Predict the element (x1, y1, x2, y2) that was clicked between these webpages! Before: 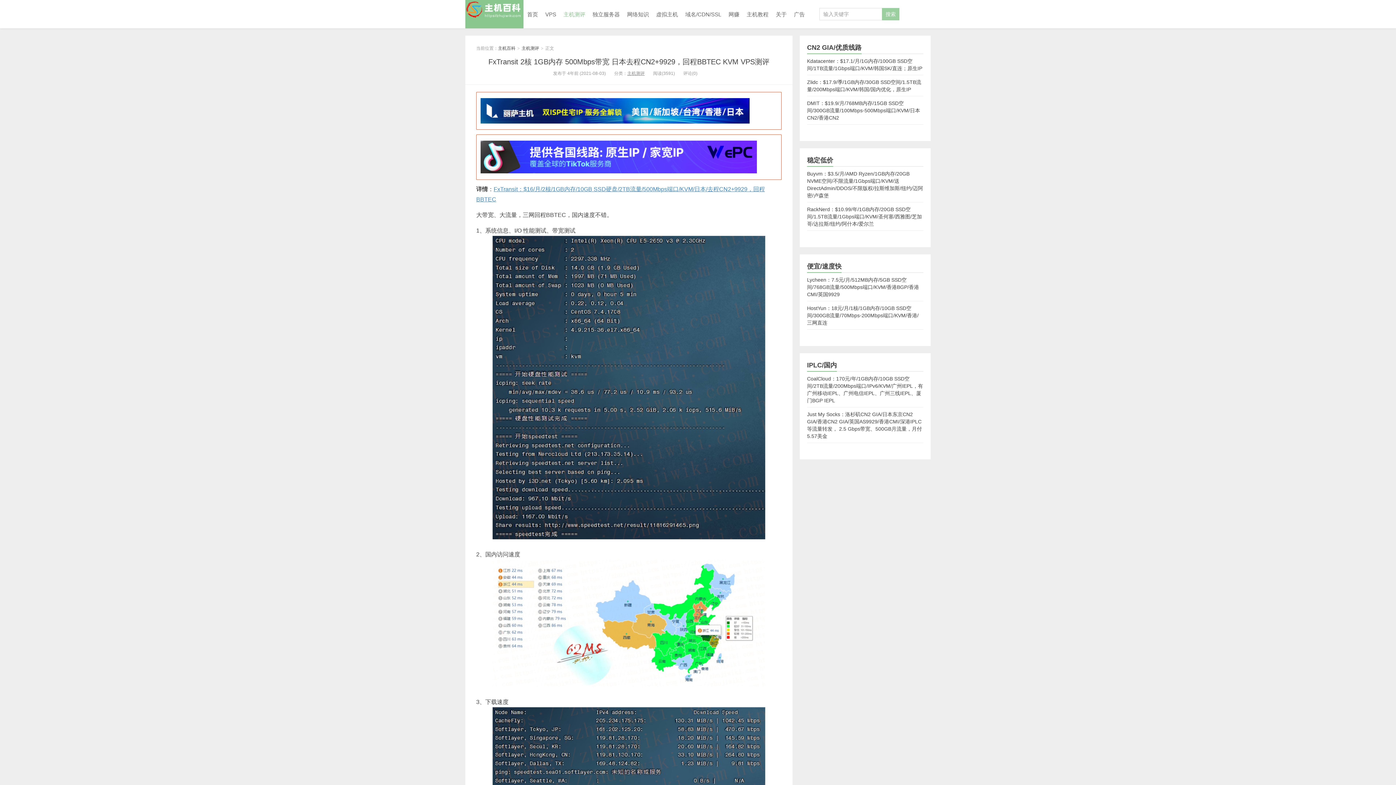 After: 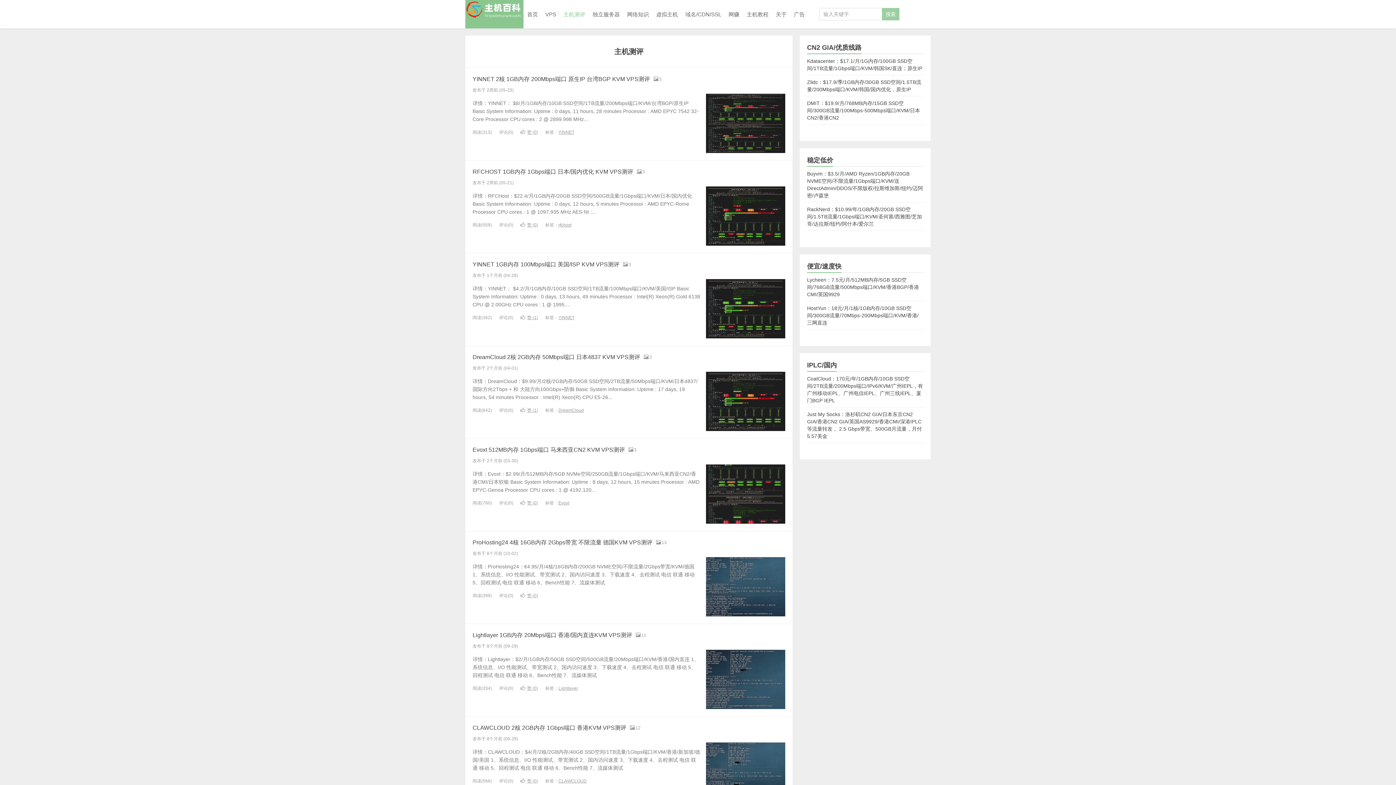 Action: label: 主机测评 bbox: (521, 45, 539, 50)